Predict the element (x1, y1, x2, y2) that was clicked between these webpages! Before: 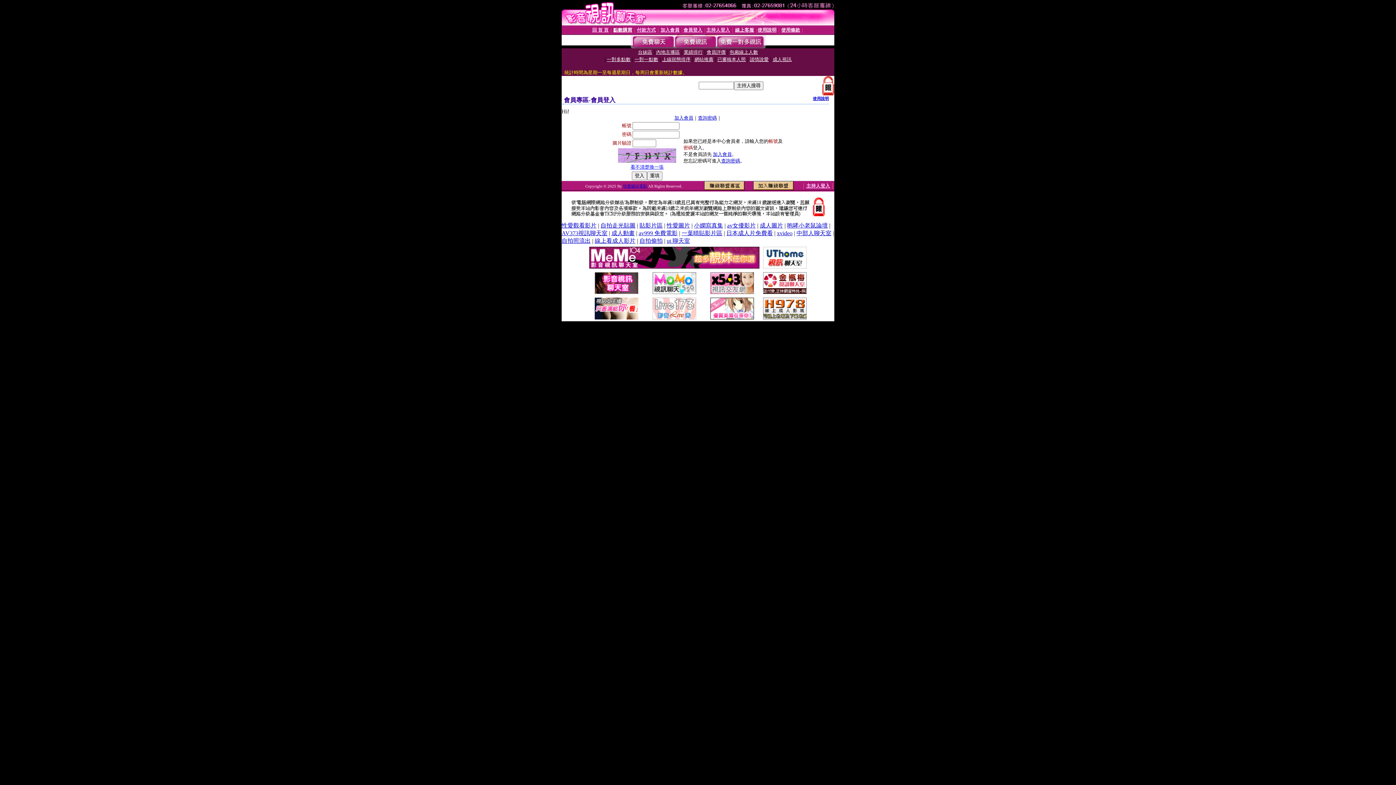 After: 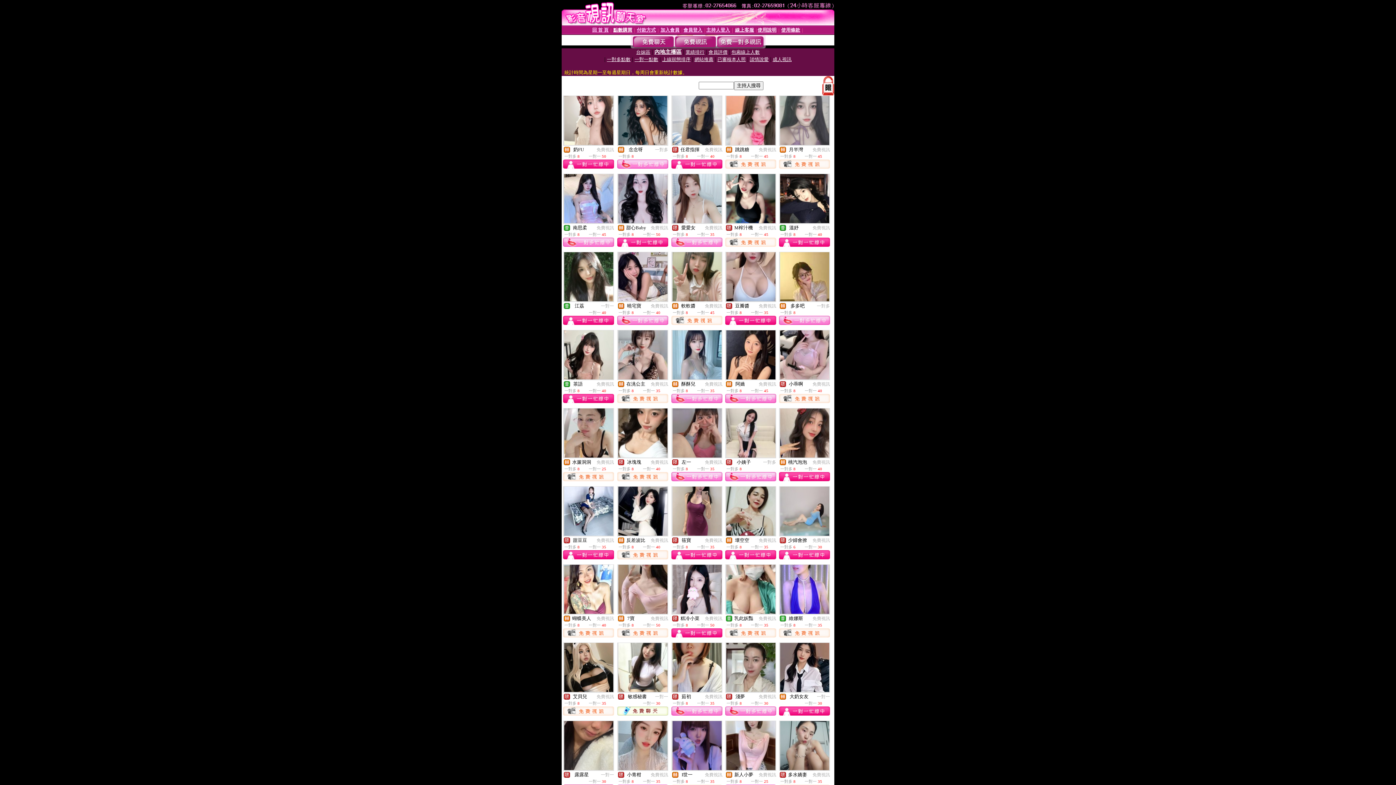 Action: bbox: (656, 49, 680, 54) label: 內地主播區